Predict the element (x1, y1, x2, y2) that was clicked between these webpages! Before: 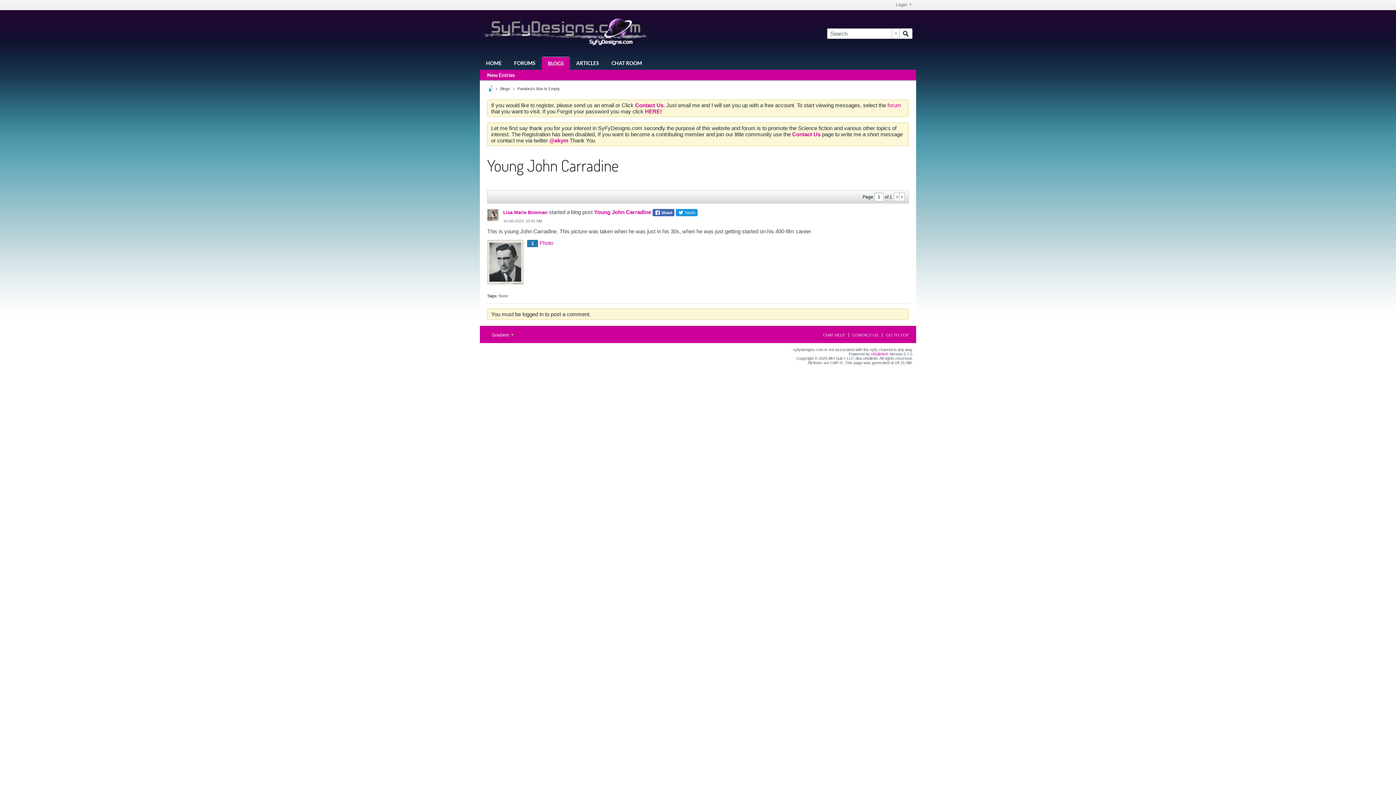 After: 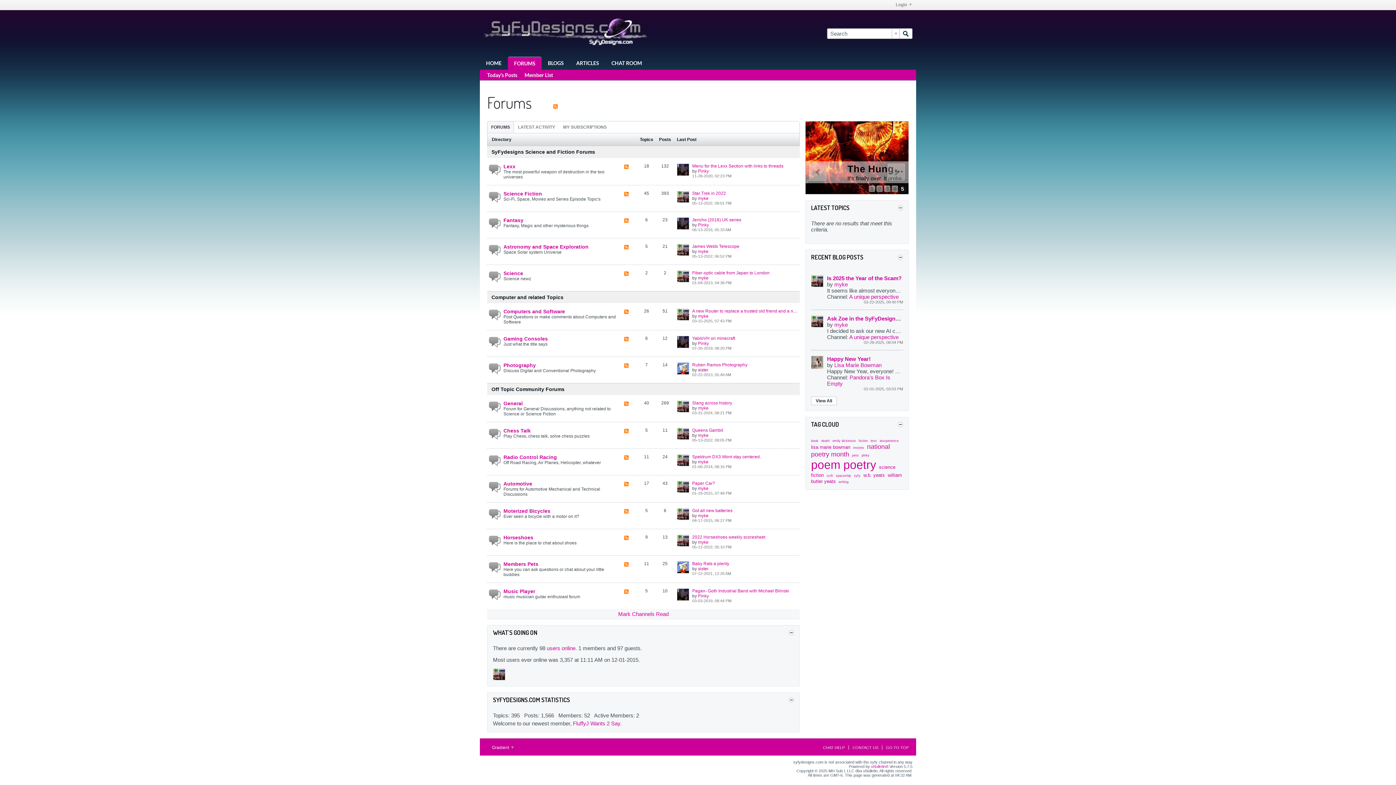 Action: bbox: (487, 85, 493, 91)